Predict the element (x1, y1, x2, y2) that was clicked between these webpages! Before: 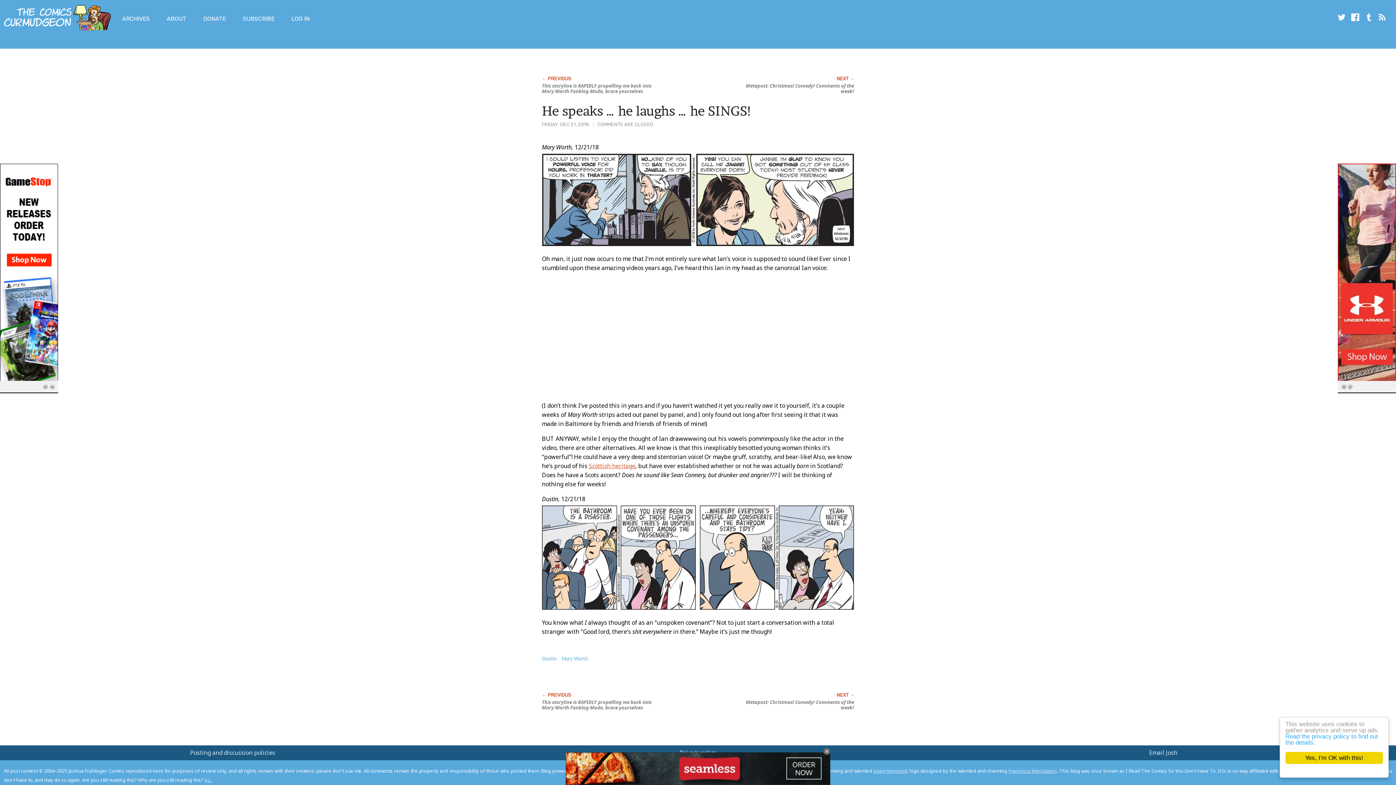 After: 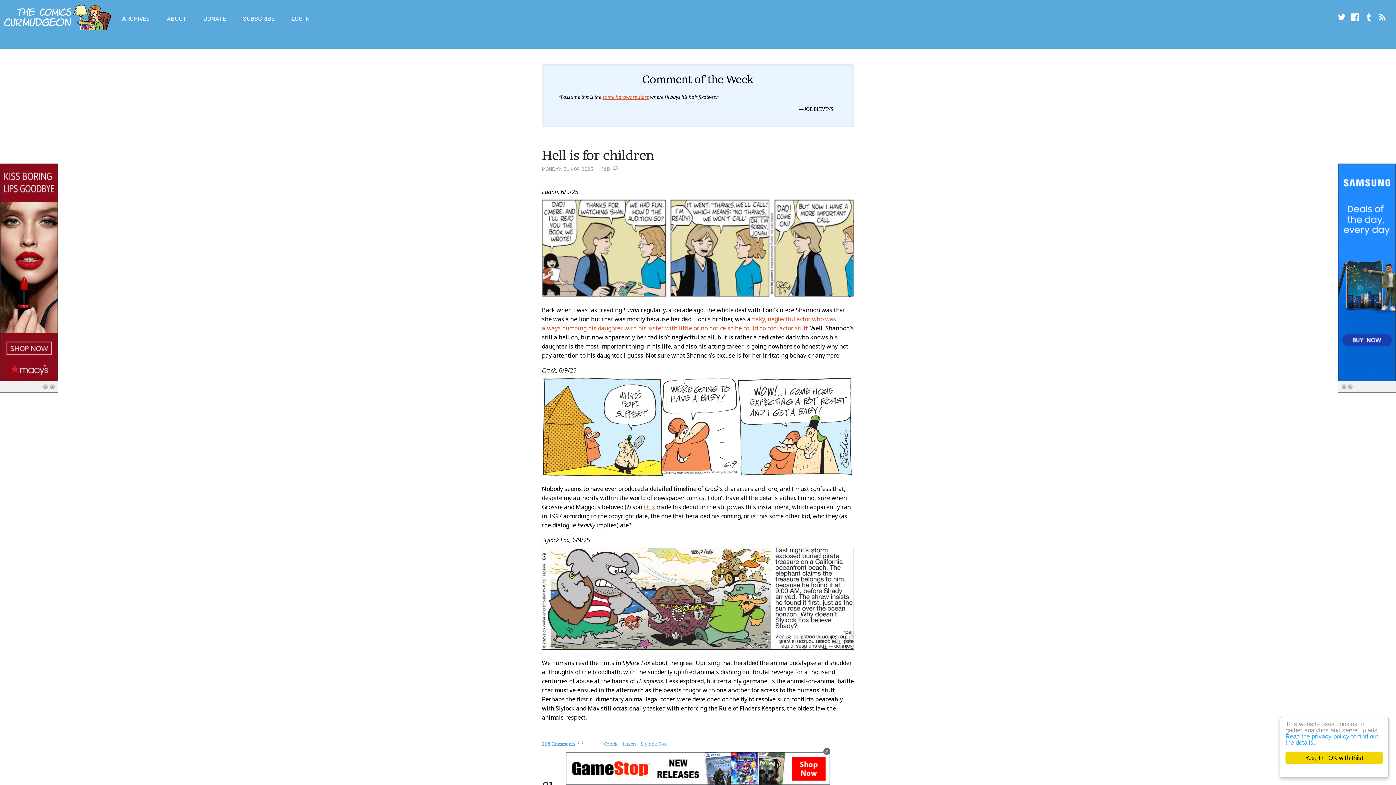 Action: bbox: (71, 1, 112, 33)